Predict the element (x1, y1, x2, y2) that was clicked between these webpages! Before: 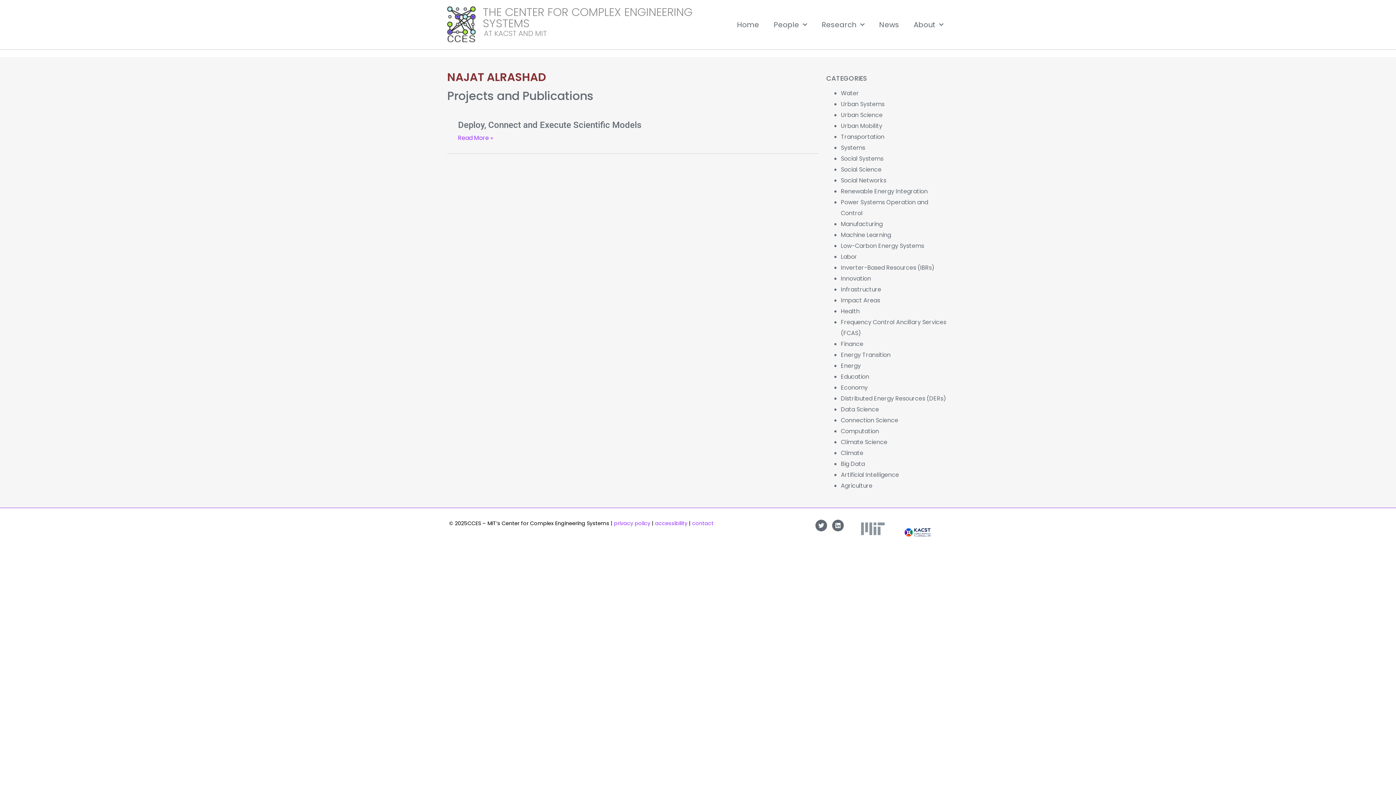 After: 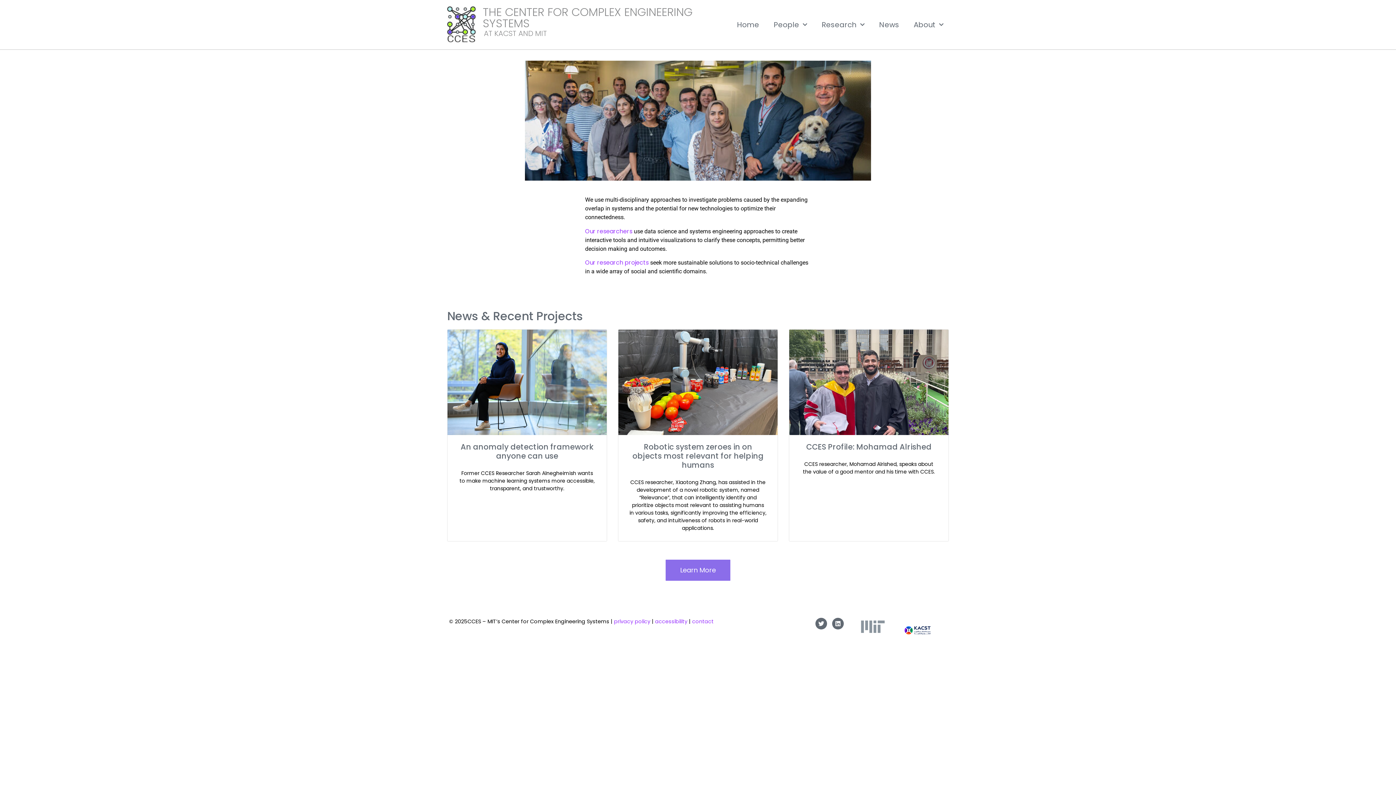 Action: bbox: (482, 4, 692, 31) label: THE CENTER FOR COMPLEX ENGINEERING SYSTEMS